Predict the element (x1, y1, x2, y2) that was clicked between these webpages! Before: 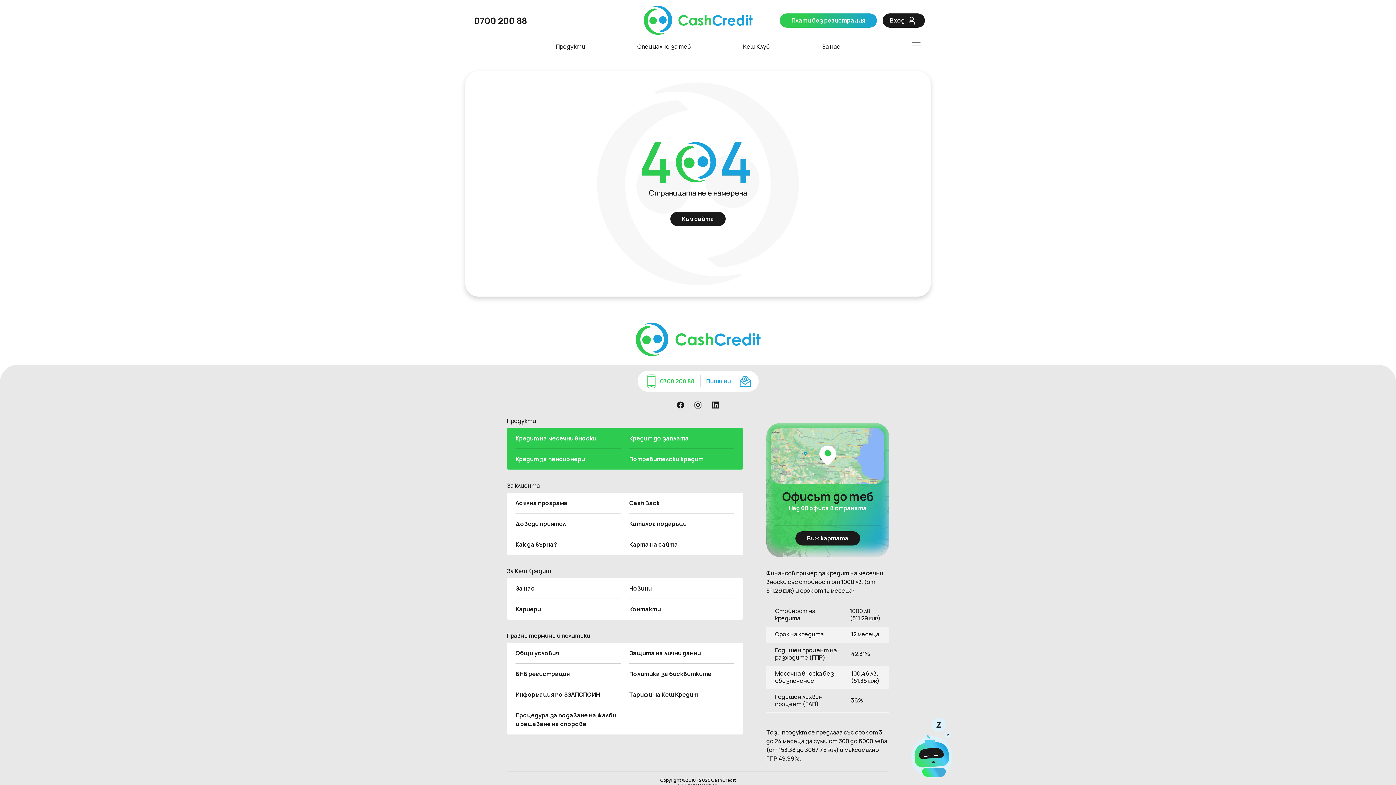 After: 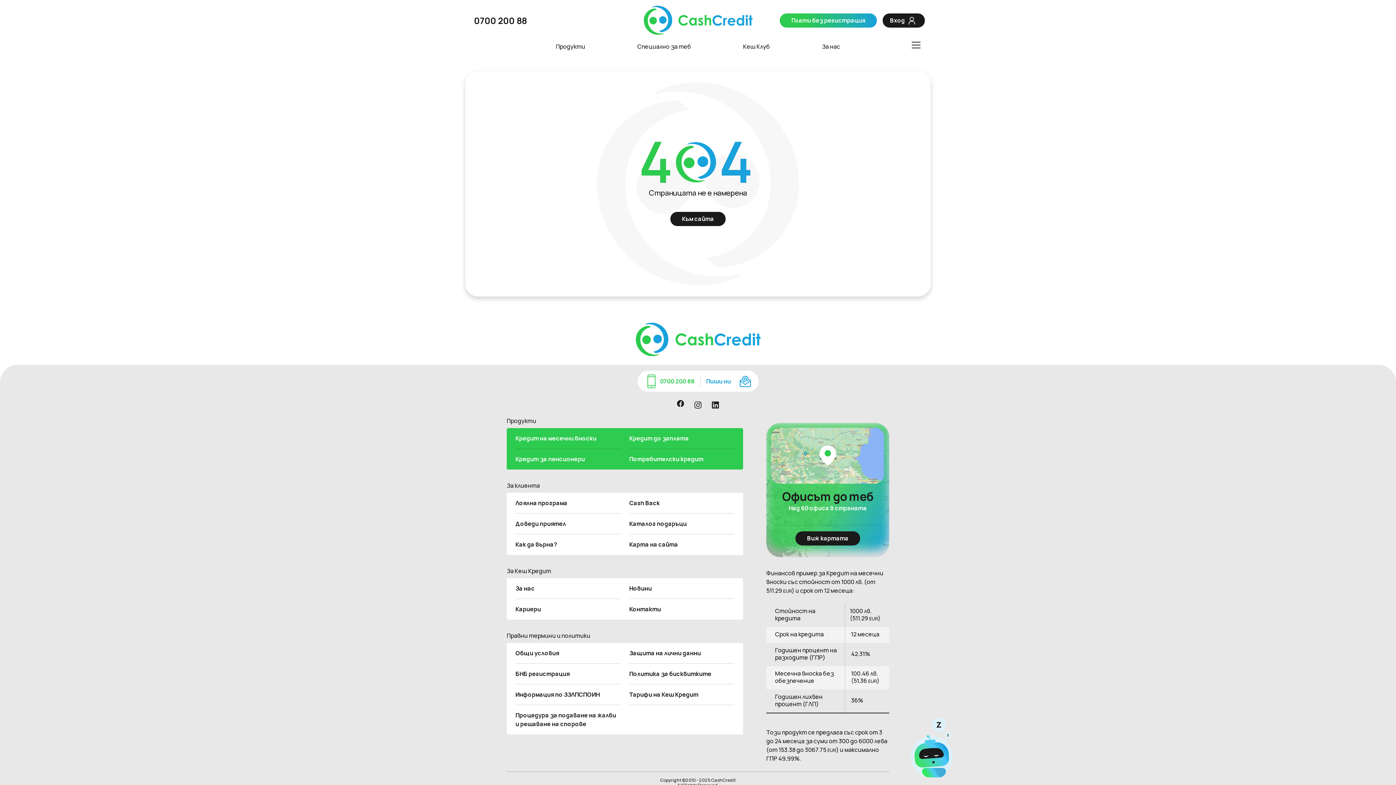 Action: label: Visit our community bbox: (676, 400, 685, 409)